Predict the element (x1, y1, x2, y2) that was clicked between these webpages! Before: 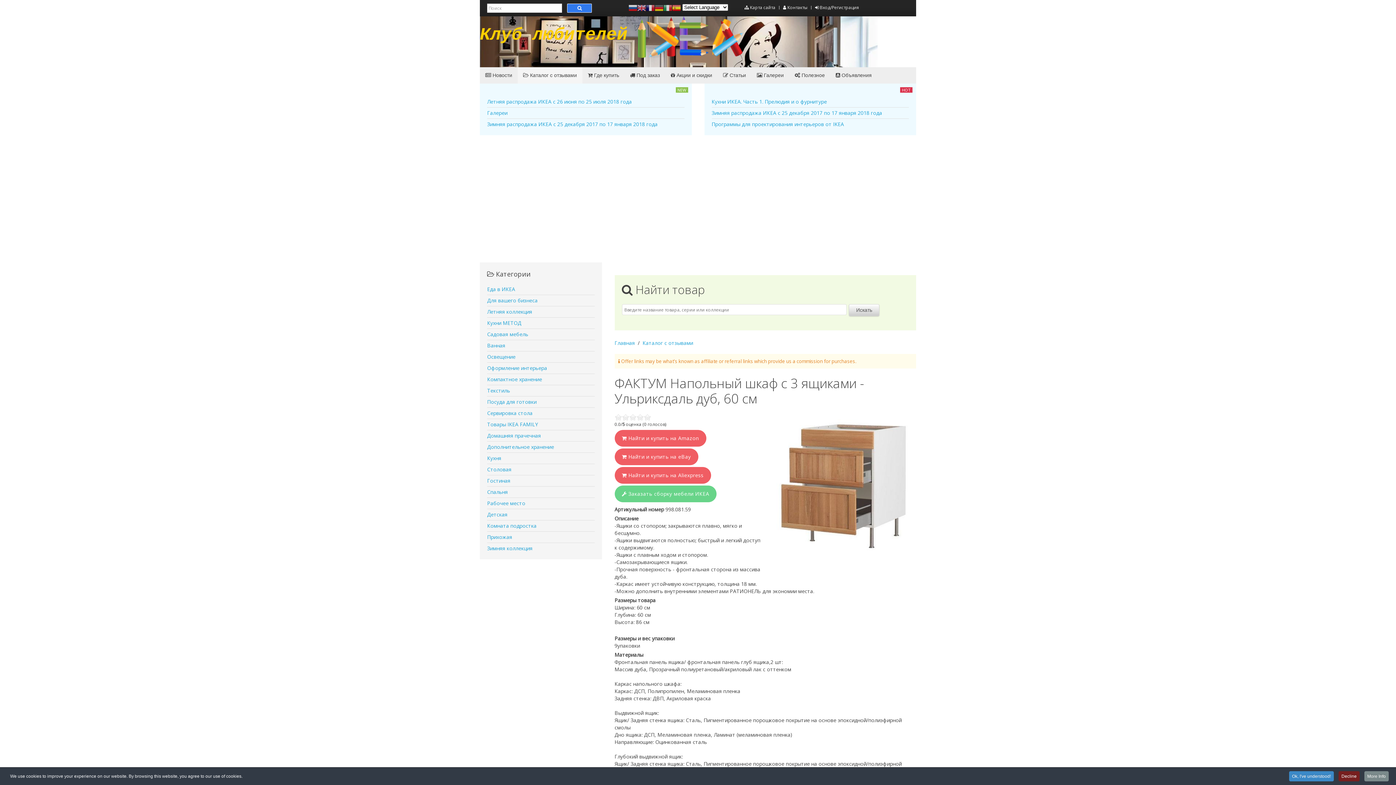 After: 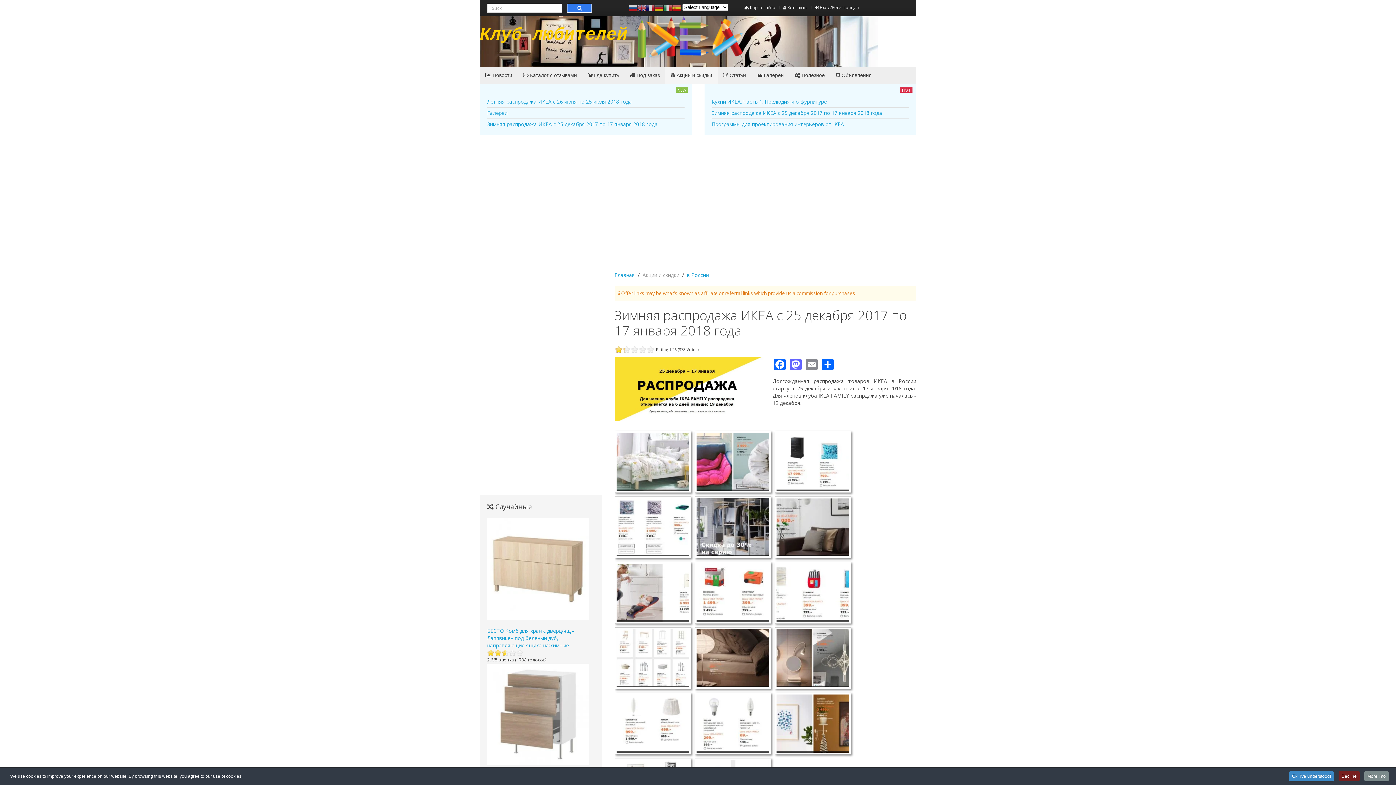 Action: label: Зимняя распродажа ИКЕА с 25 декабря 2017 по 17 января 2018 года bbox: (487, 120, 657, 127)